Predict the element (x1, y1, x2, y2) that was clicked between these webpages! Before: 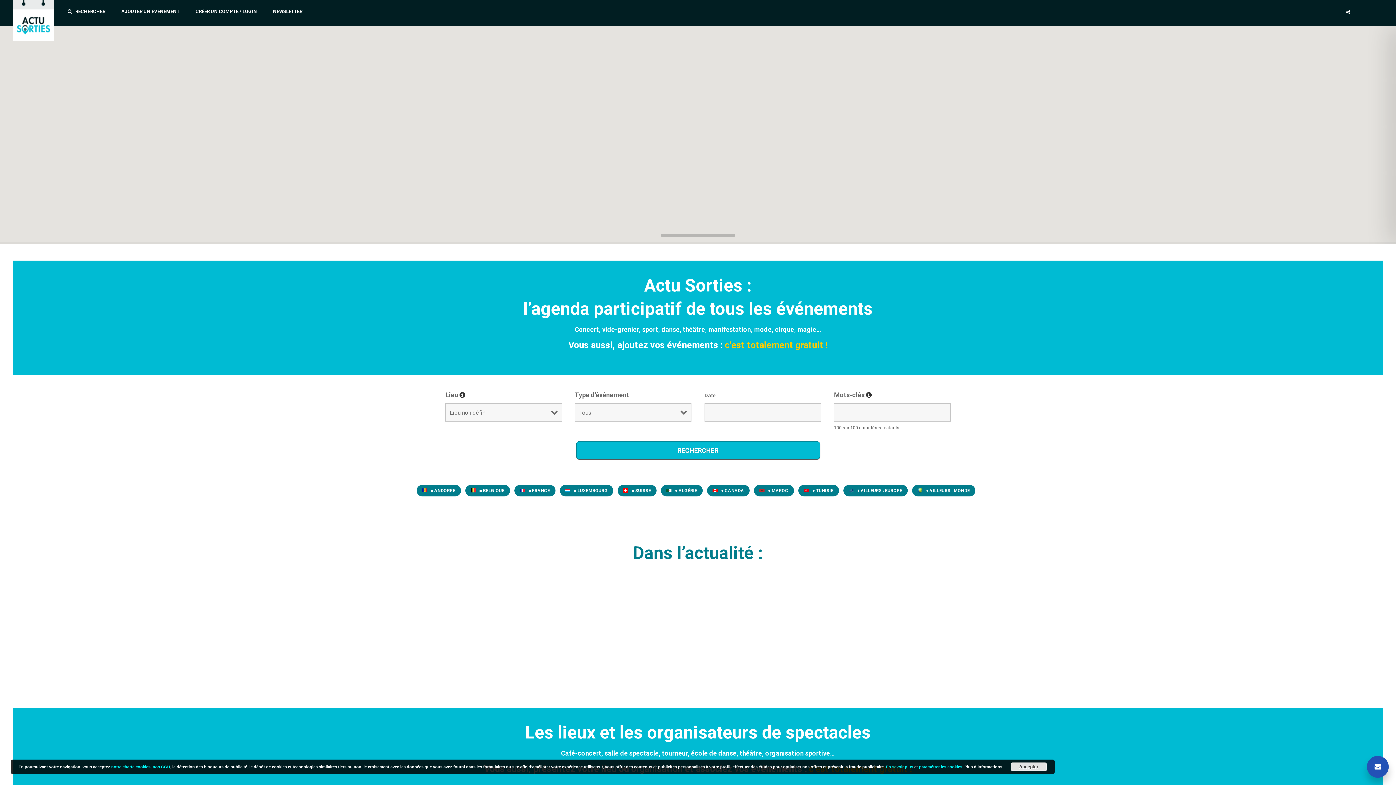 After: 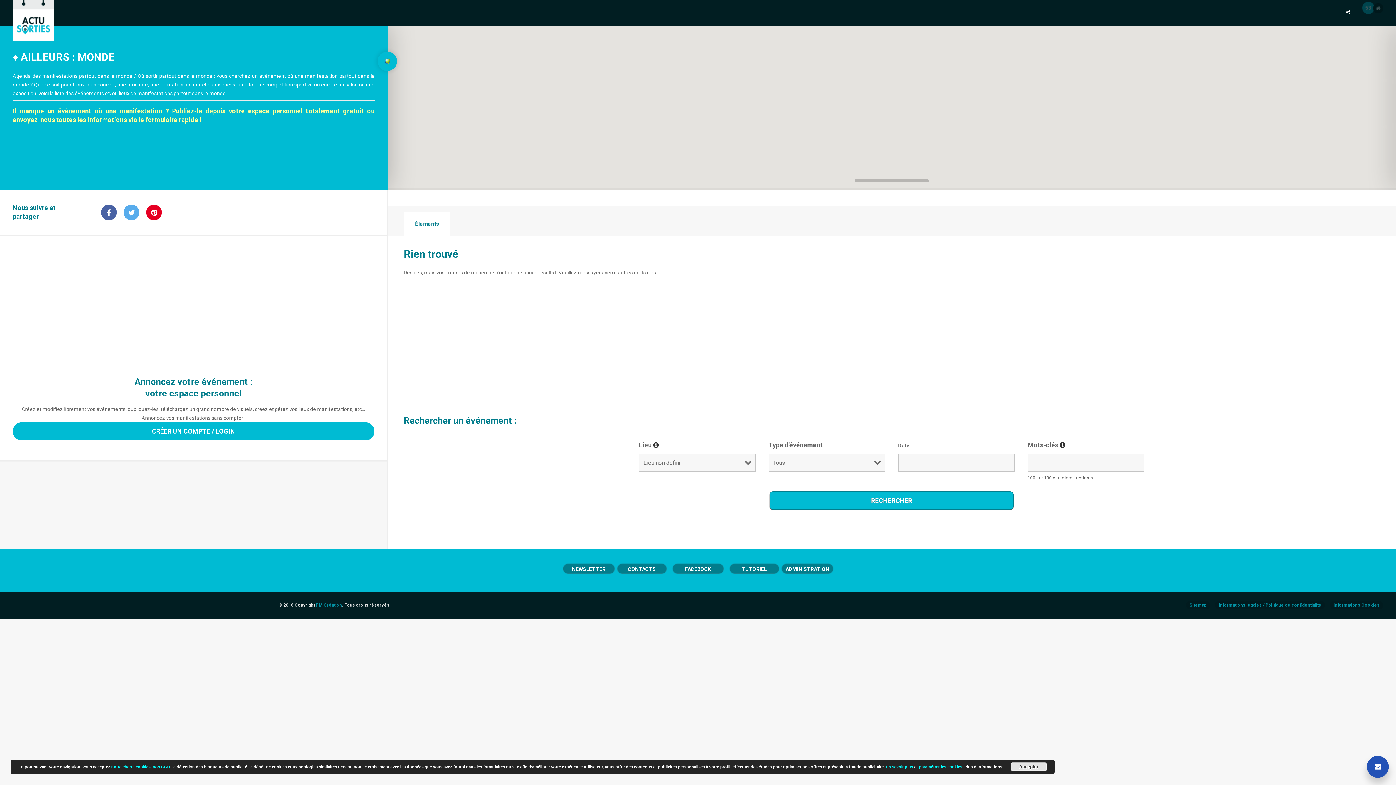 Action: label:  ♦ AILLEURS : MONDE bbox: (912, 485, 975, 496)